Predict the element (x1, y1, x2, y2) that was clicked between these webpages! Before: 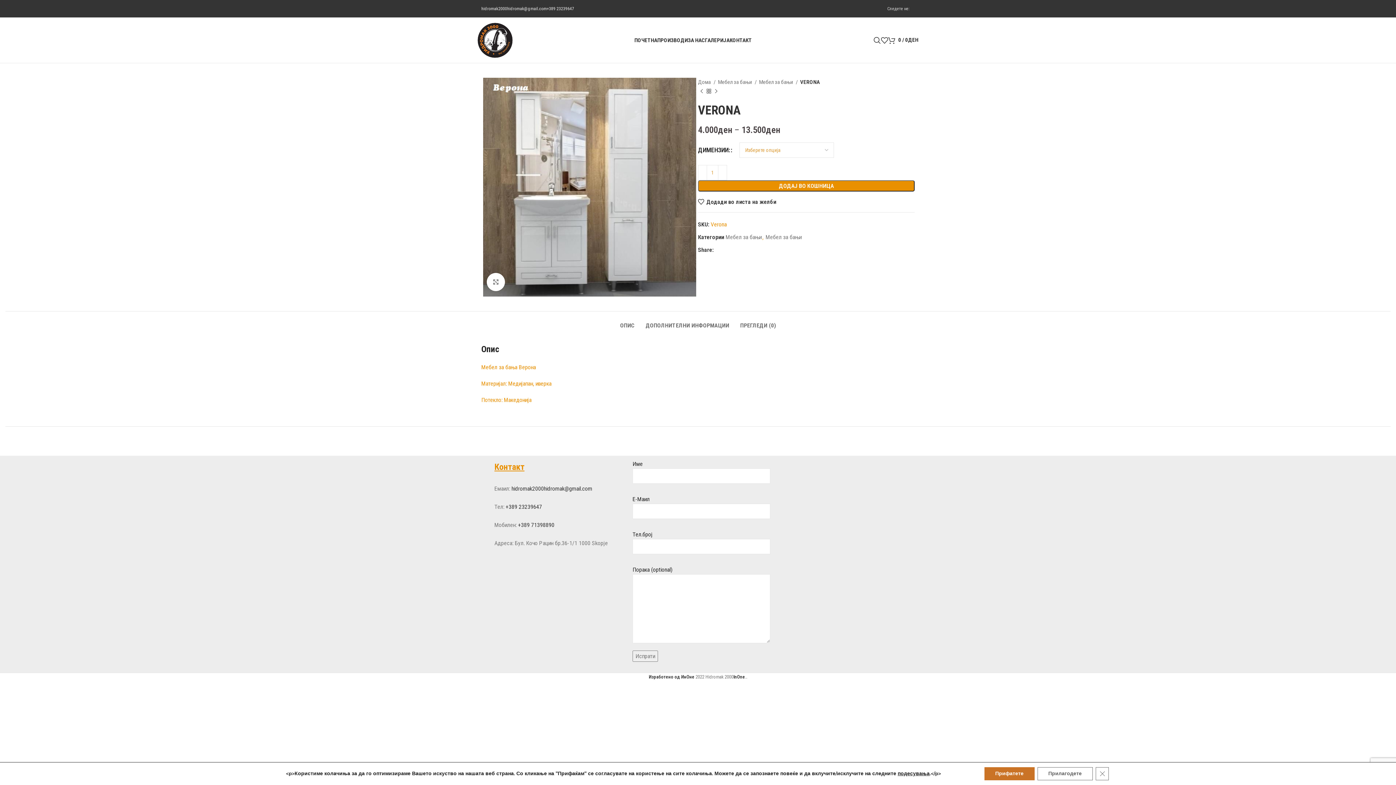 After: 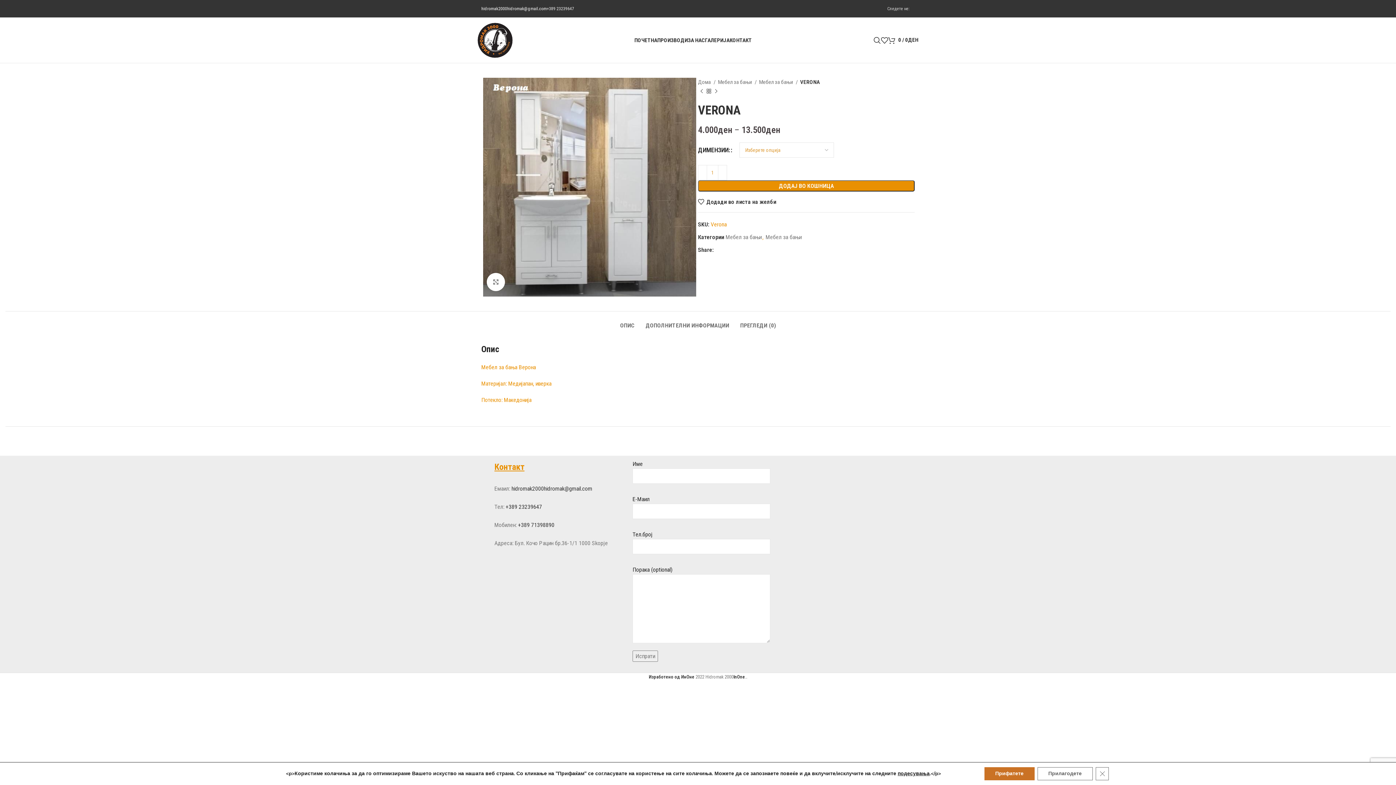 Action: bbox: (481, 6, 546, 11) label: hidromak2000hidromak@gmail.com